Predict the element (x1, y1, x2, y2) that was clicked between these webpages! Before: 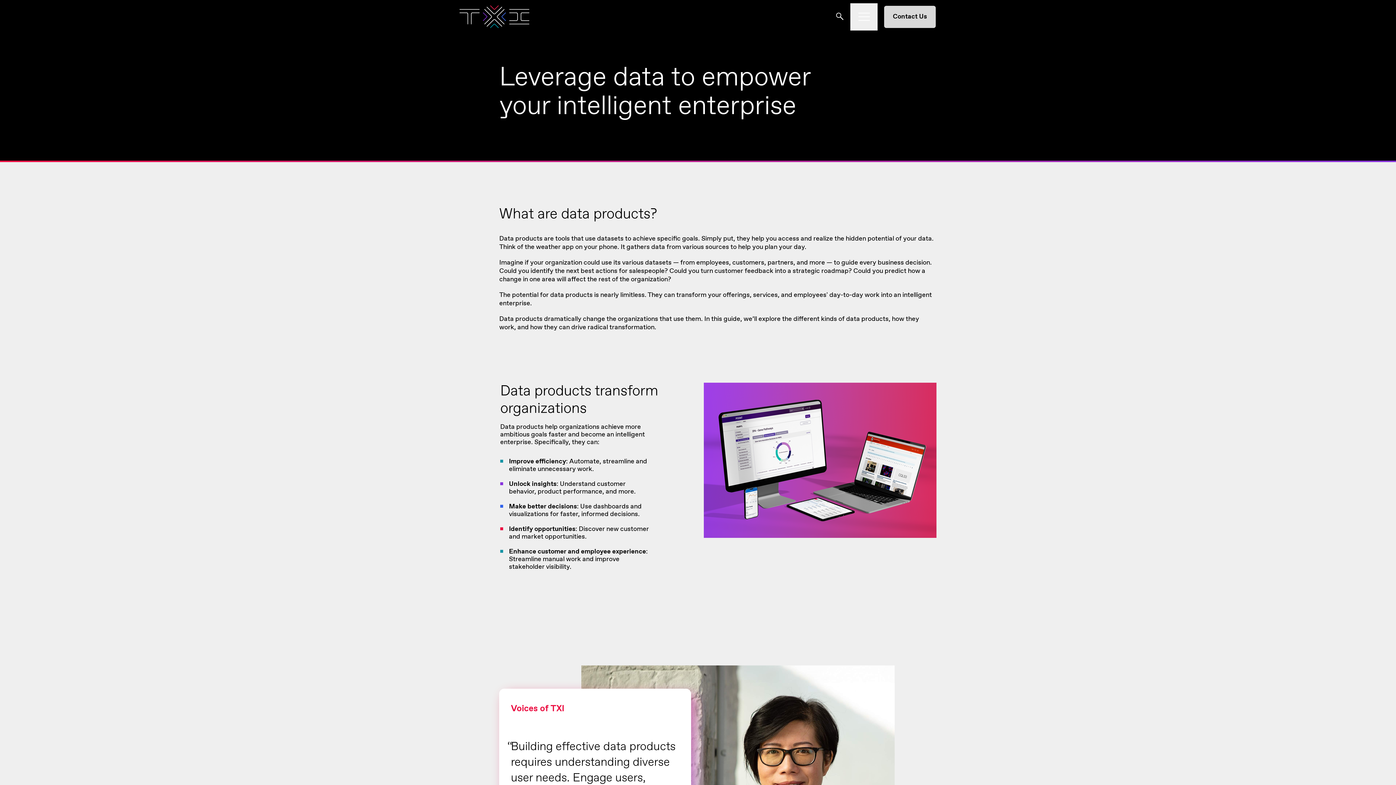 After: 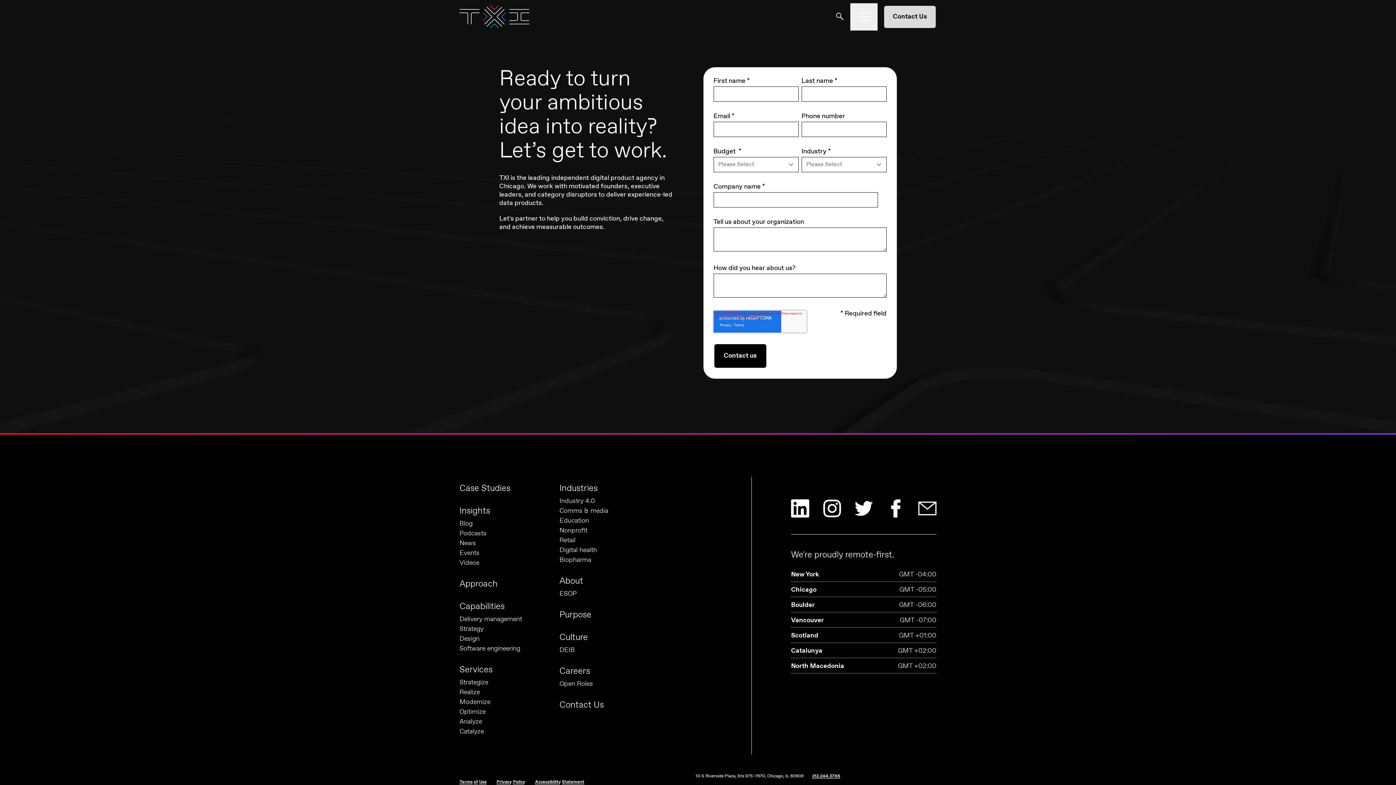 Action: bbox: (884, 5, 936, 27) label: Contact Us